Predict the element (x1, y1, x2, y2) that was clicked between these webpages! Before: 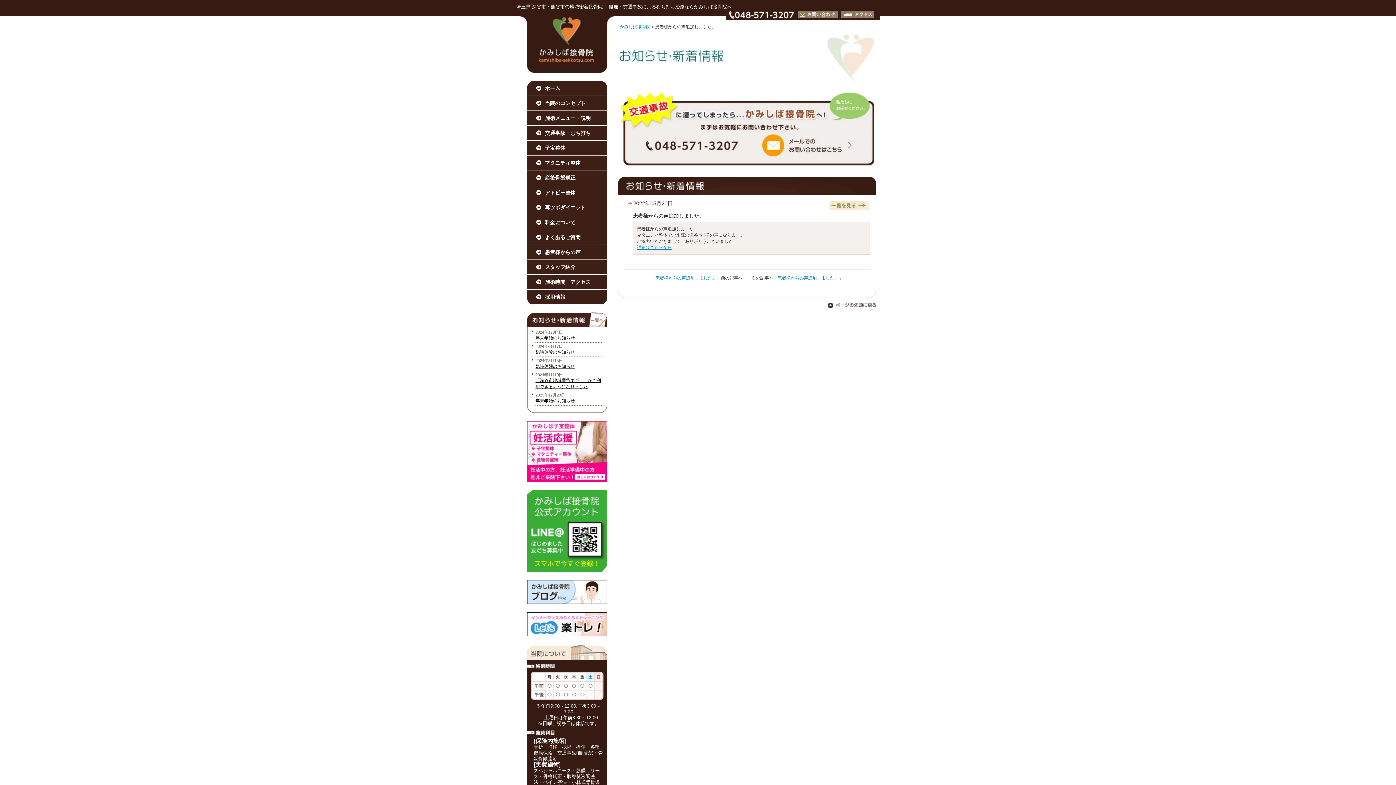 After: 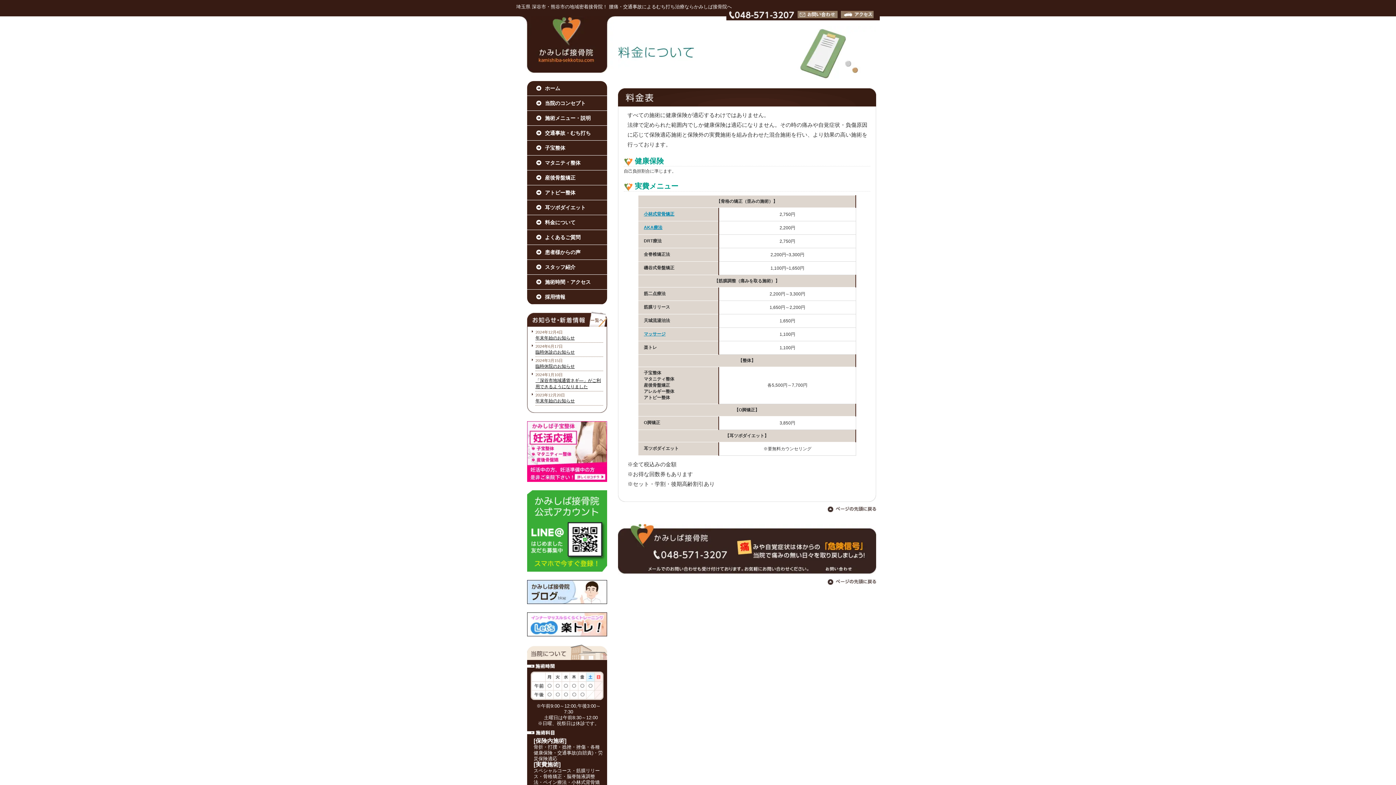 Action: bbox: (527, 215, 607, 230) label: 料金について